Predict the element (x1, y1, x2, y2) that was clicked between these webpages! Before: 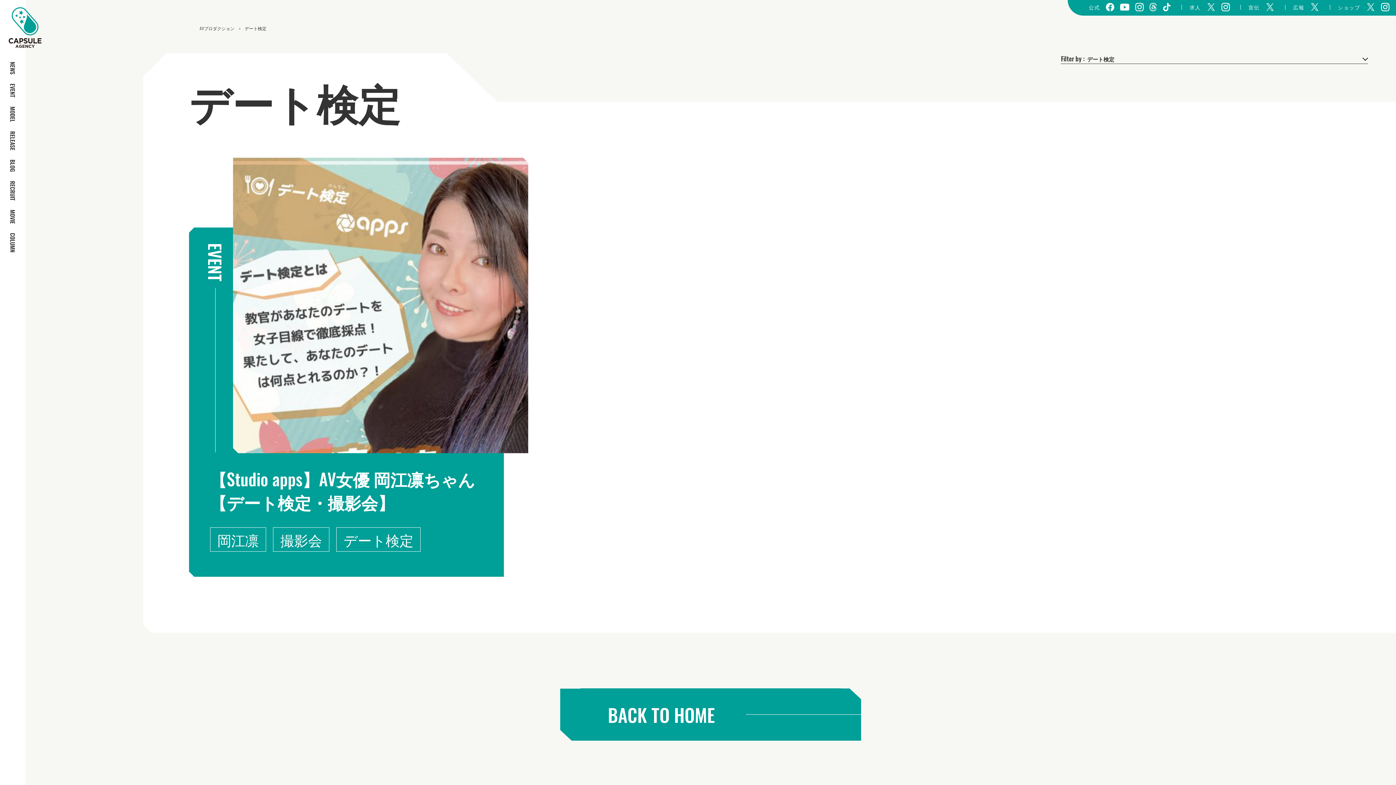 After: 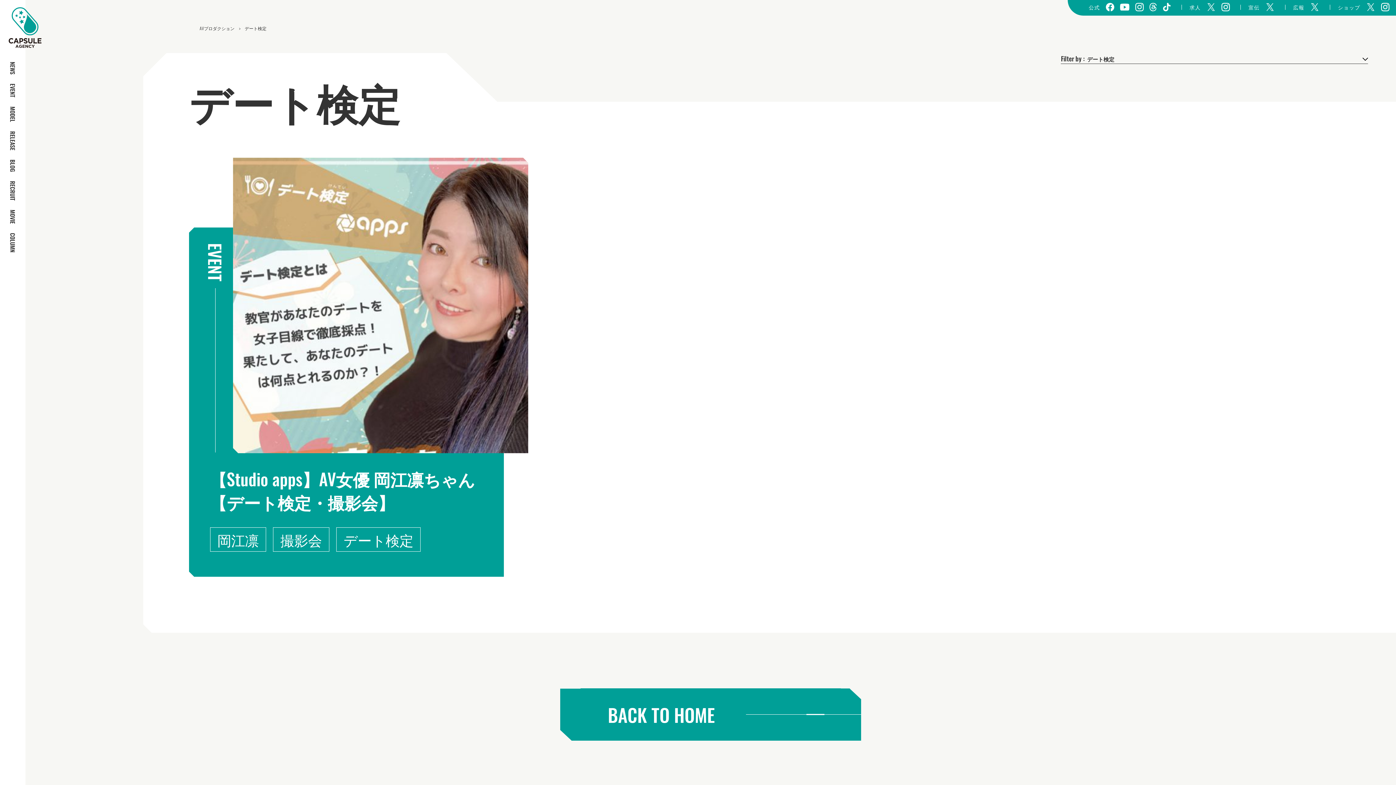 Action: bbox: (1221, 4, 1230, 12)